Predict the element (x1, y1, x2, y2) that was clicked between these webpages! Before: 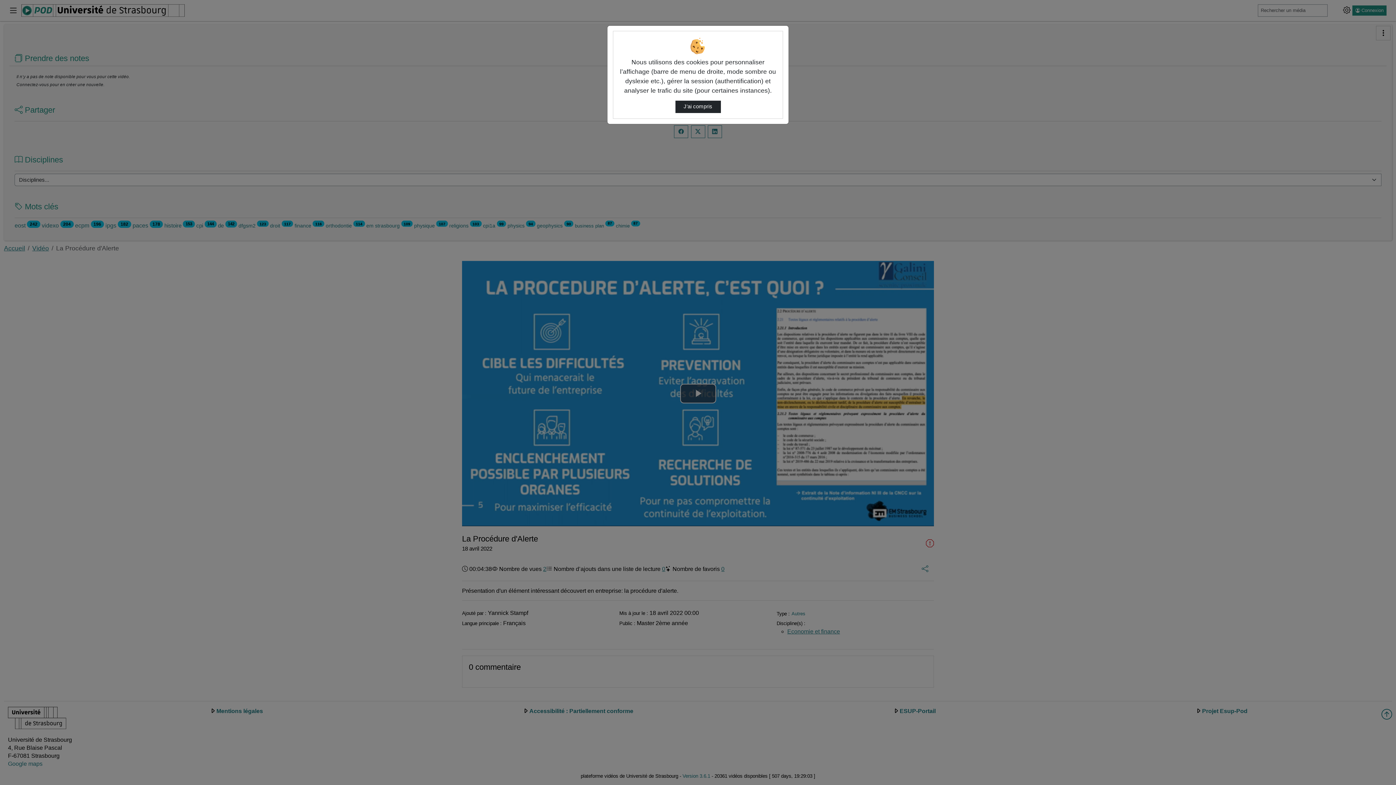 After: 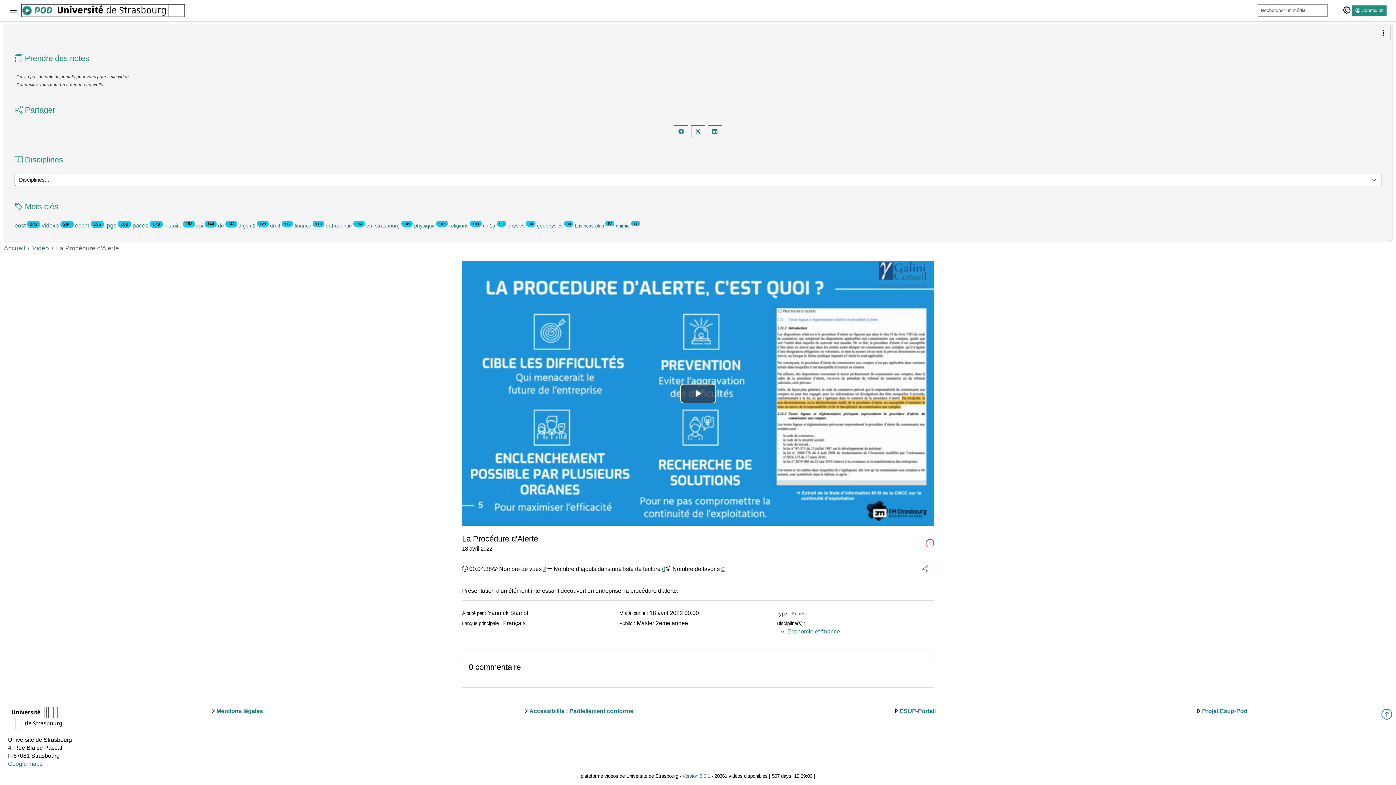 Action: bbox: (675, 100, 720, 113) label: J’ai compris